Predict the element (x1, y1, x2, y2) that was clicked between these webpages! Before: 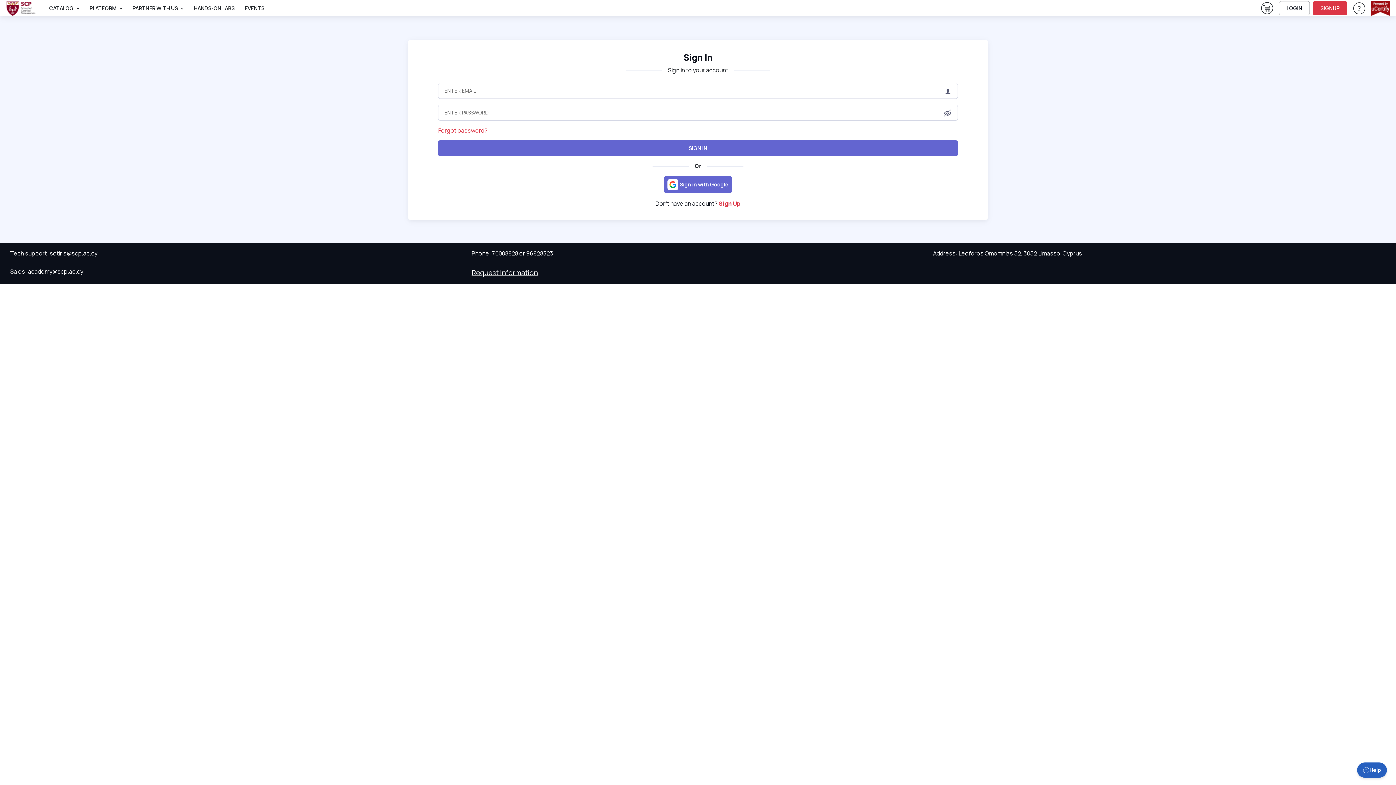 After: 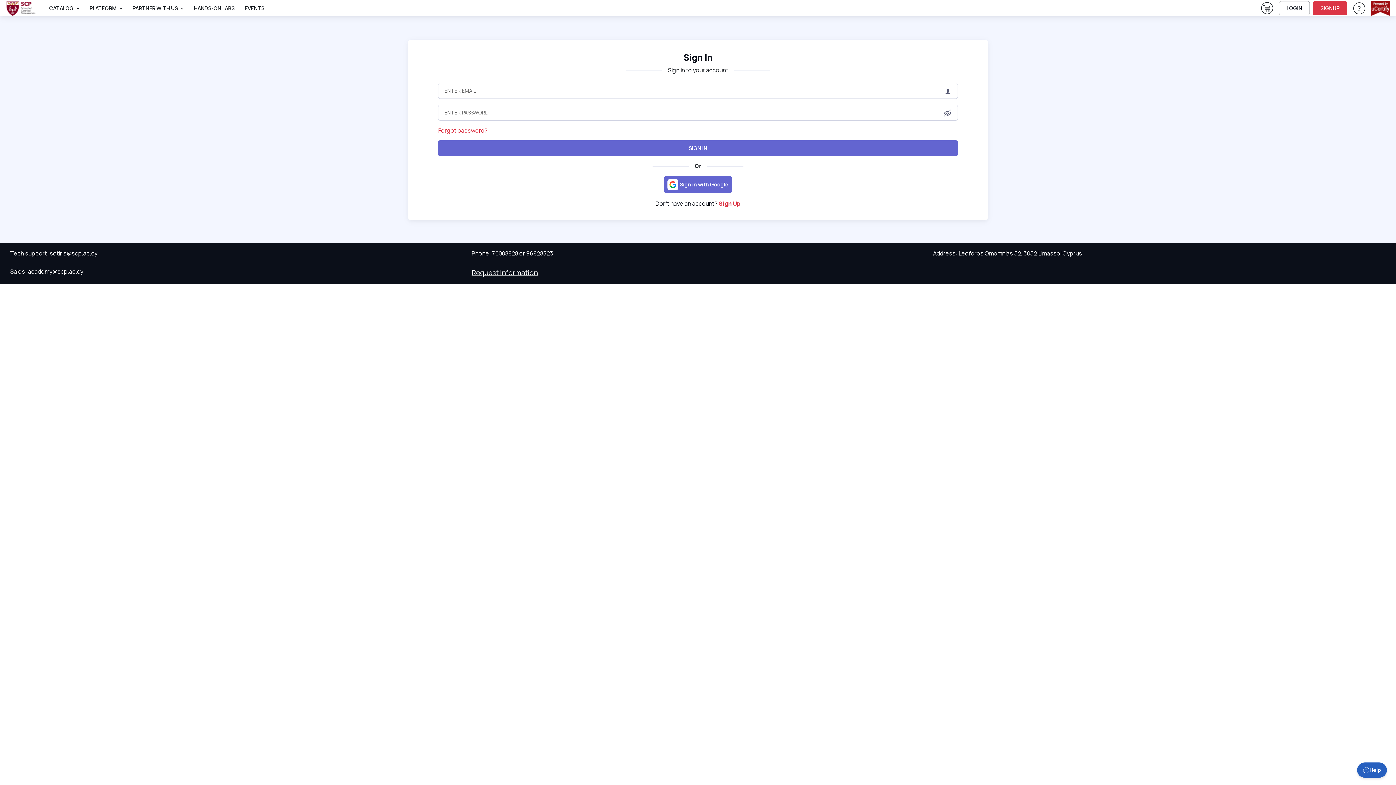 Action: label: Tech support: sotiris@scp.ac.cy bbox: (10, 249, 97, 257)